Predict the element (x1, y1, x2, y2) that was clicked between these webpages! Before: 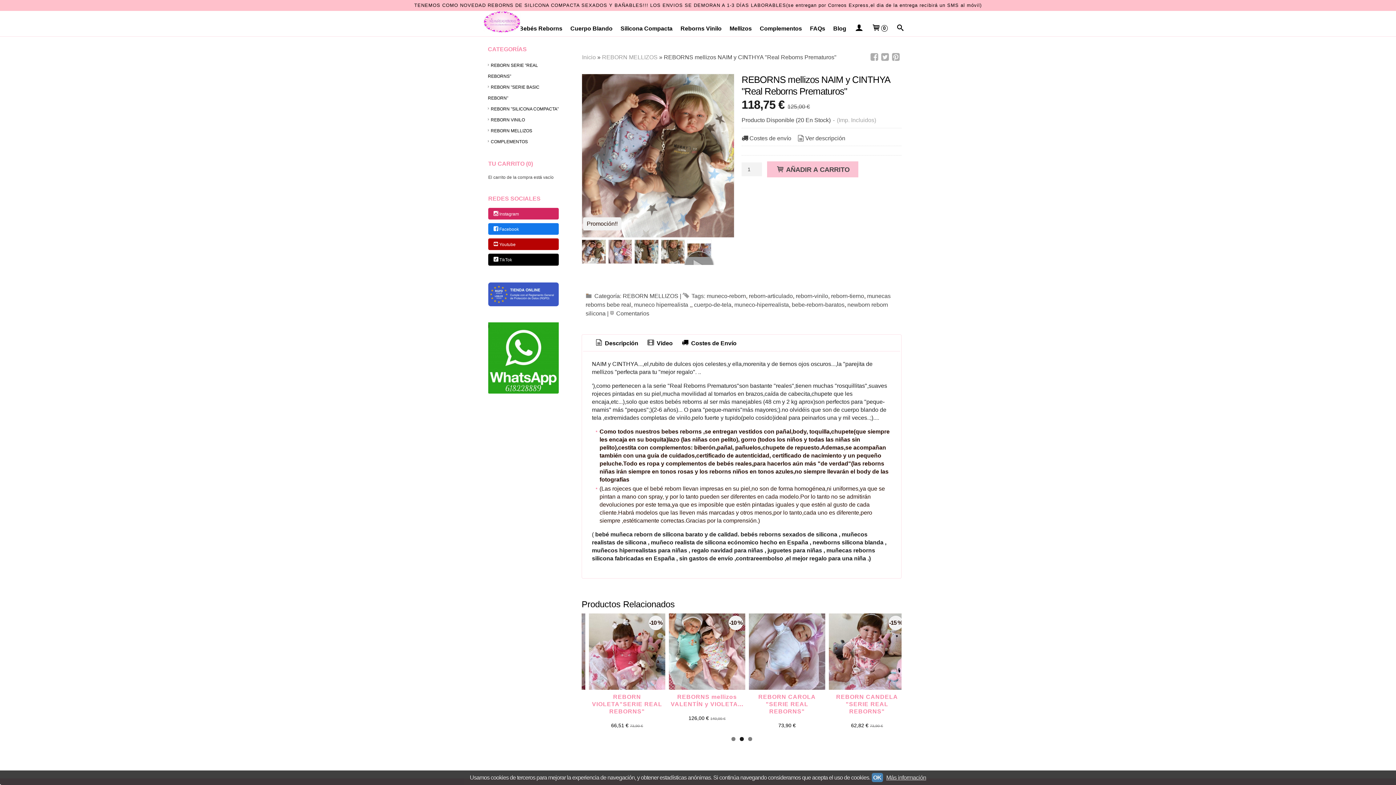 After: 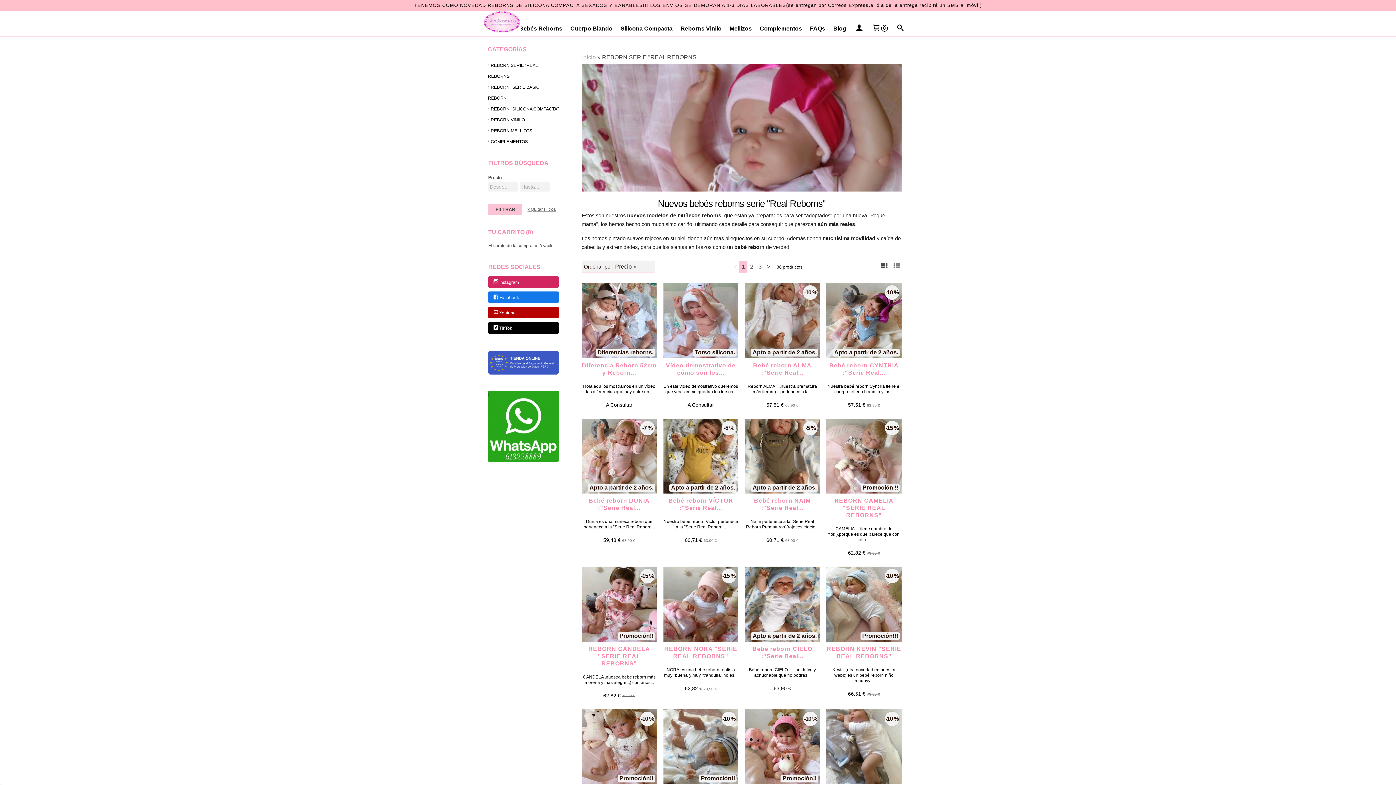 Action: bbox: (488, 60, 559, 81) label: REBORN SERIE "REAL REBORNS"